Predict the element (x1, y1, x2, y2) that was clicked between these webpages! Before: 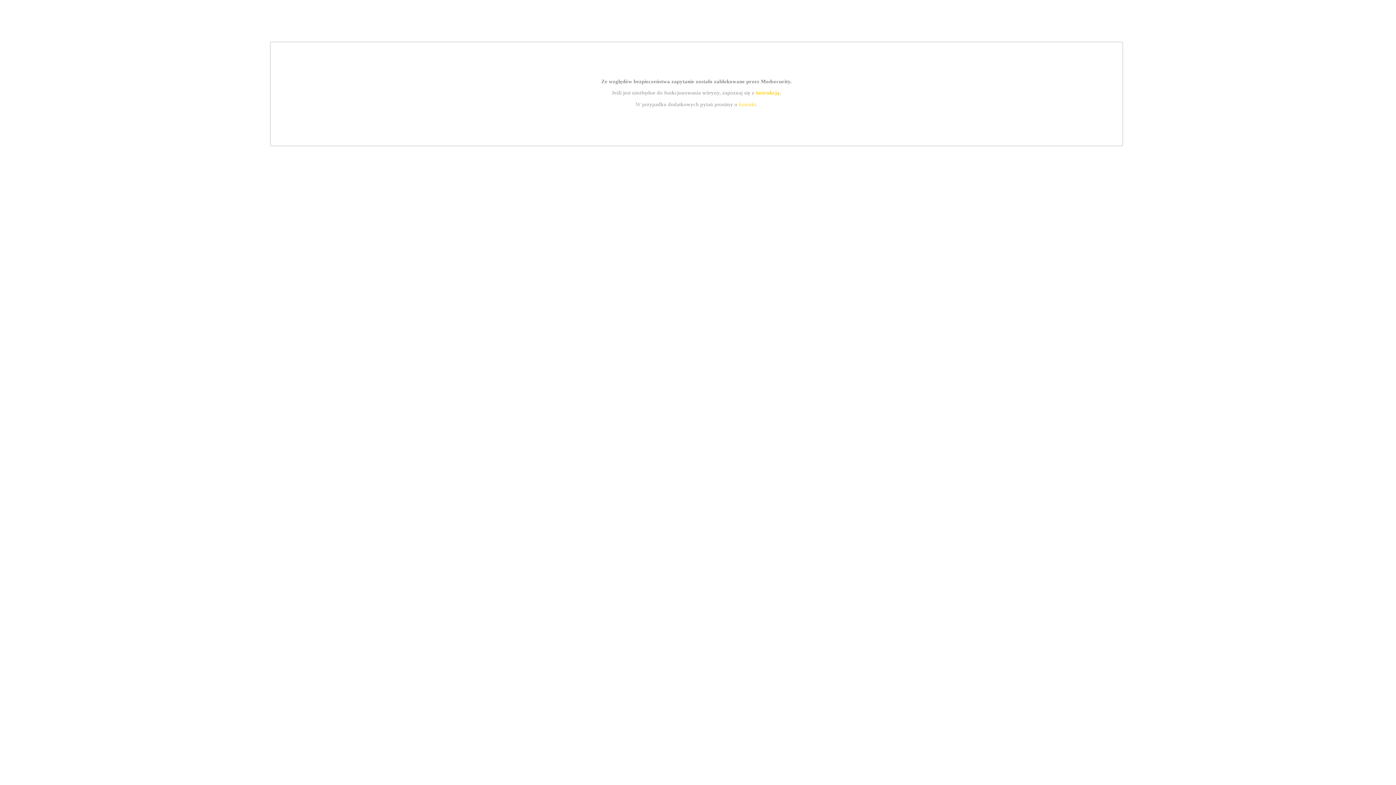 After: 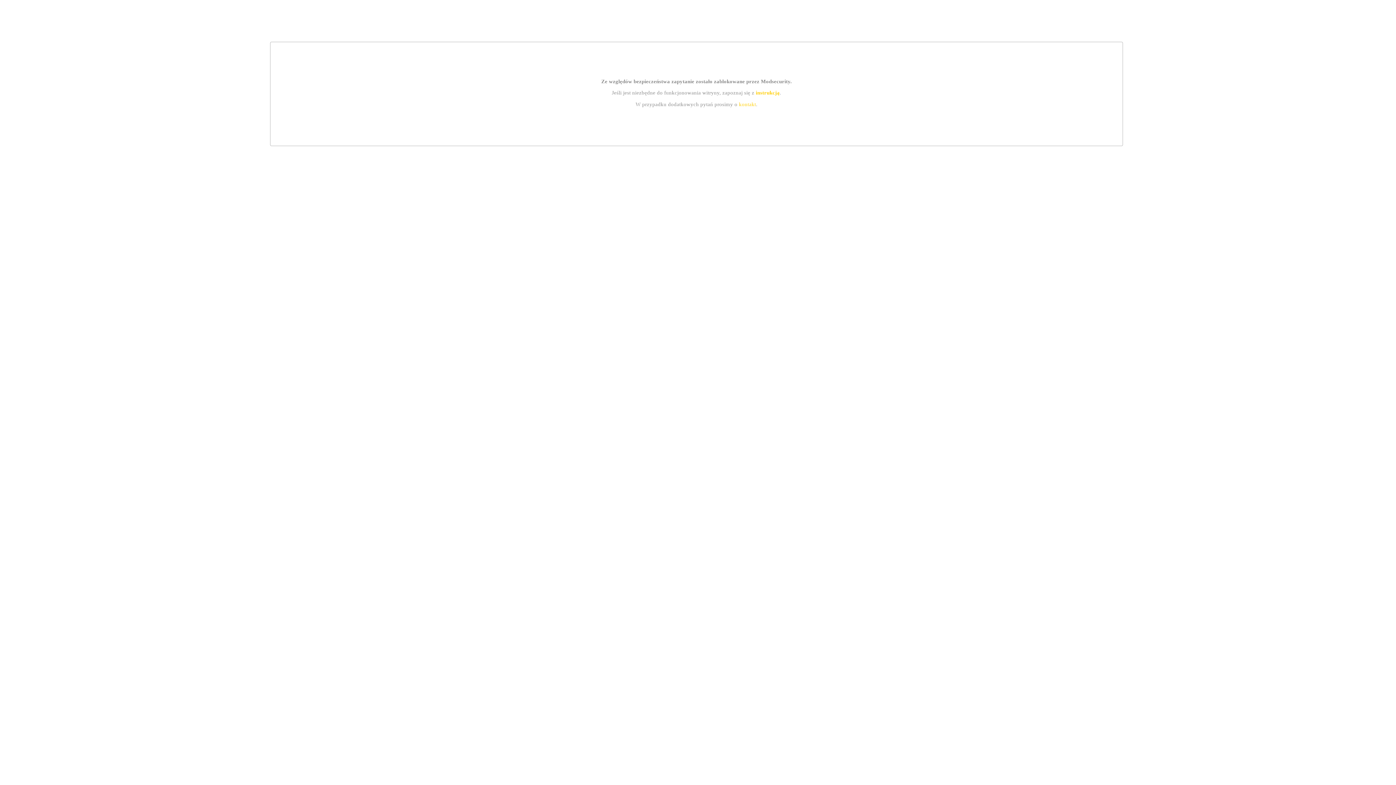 Action: label: kontakt bbox: (739, 101, 756, 107)